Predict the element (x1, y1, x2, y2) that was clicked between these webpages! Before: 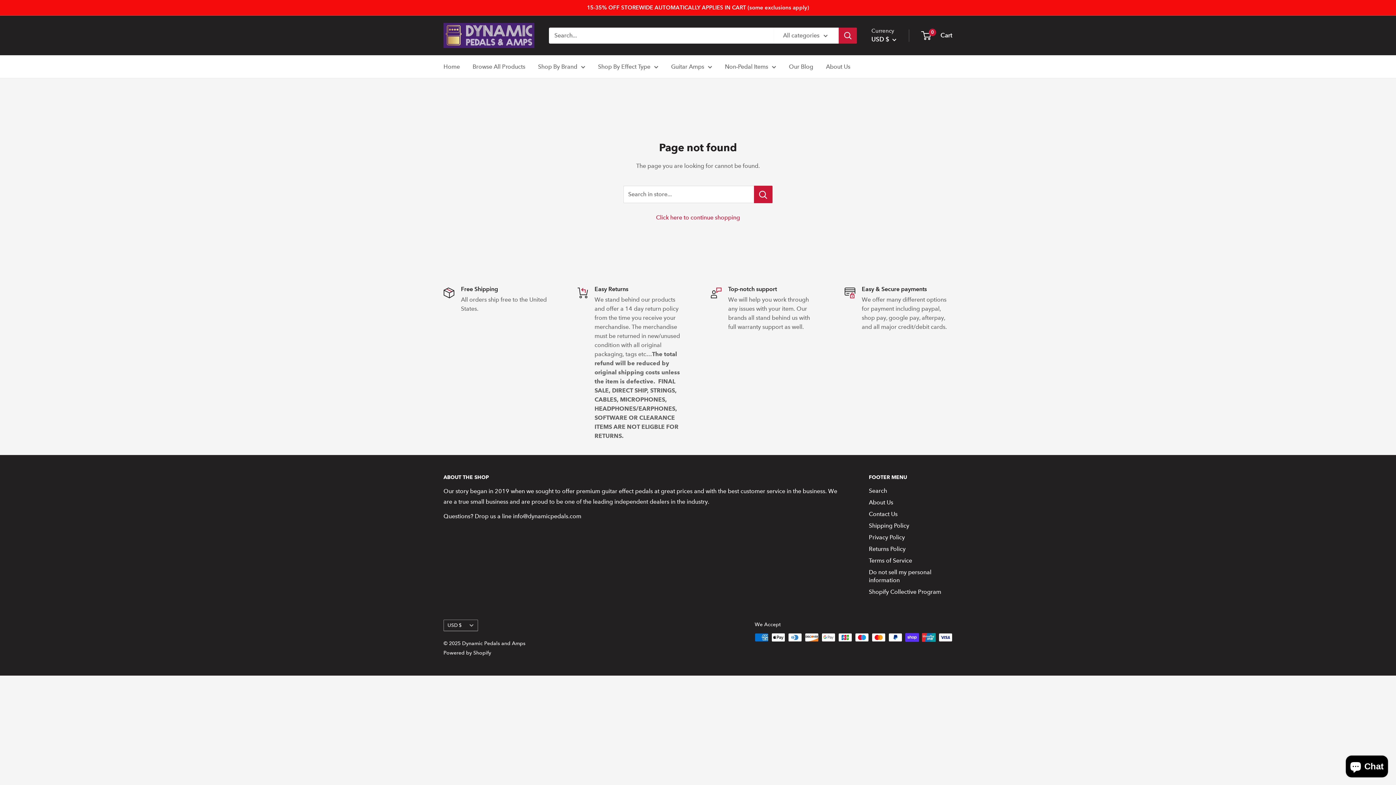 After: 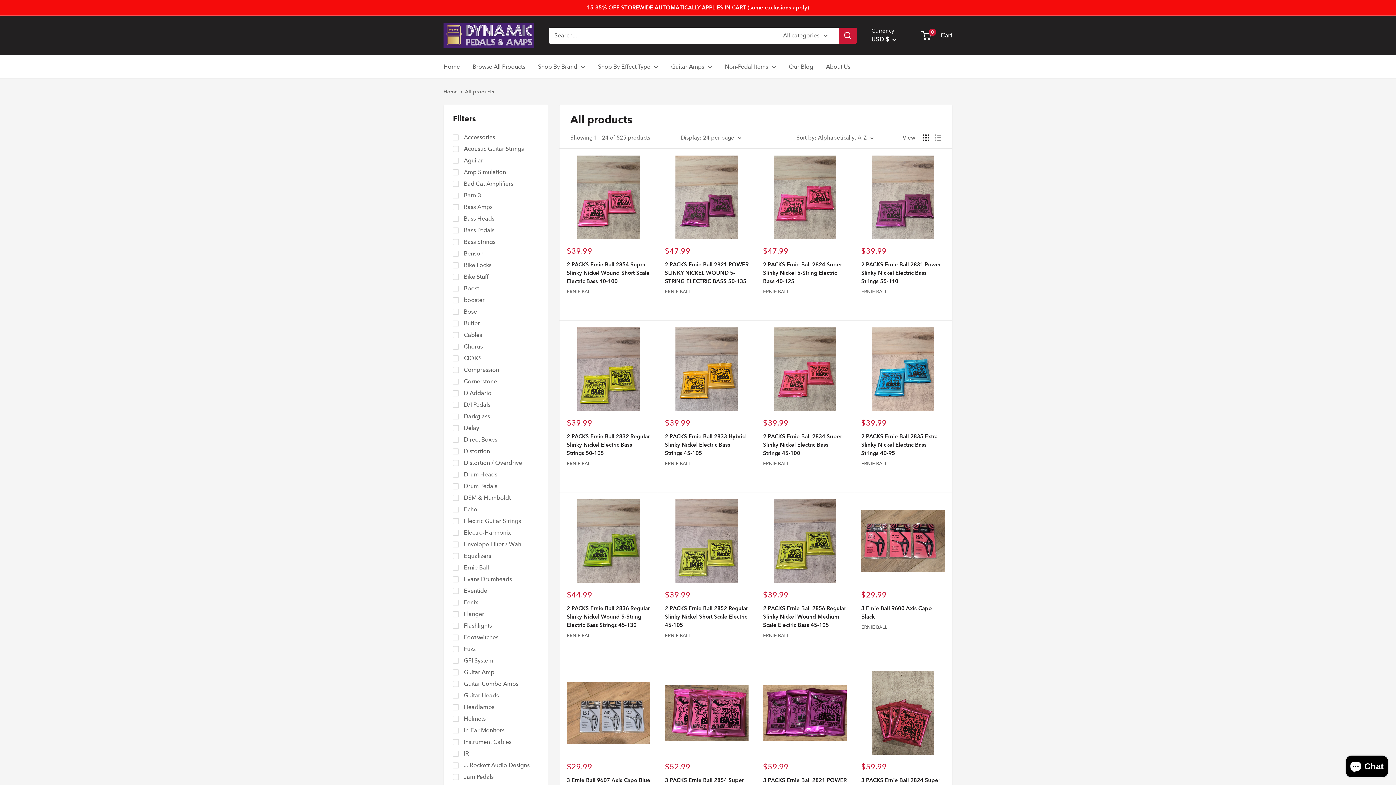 Action: bbox: (472, 61, 525, 72) label: Browse All Products